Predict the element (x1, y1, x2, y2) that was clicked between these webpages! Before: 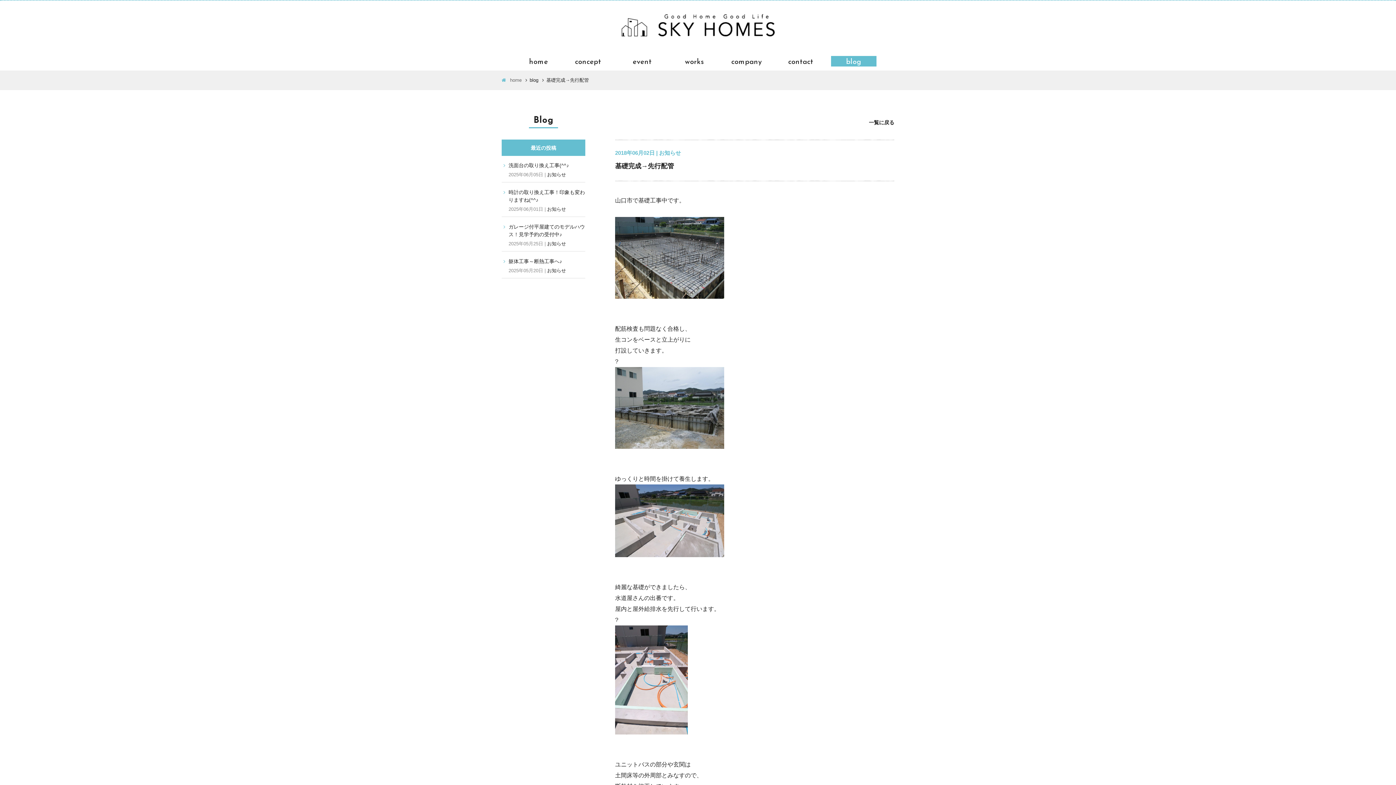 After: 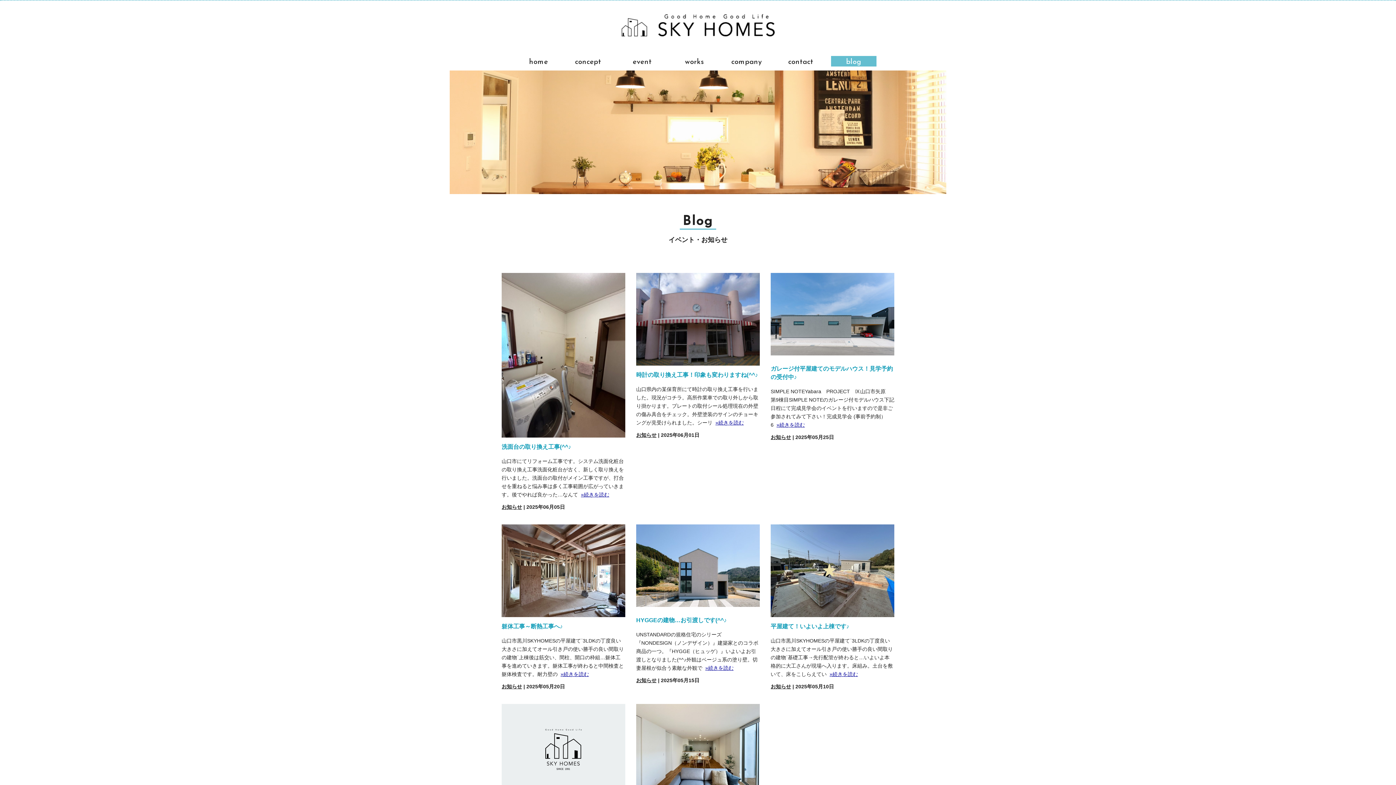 Action: label: 一覧に戻る bbox: (869, 119, 894, 125)